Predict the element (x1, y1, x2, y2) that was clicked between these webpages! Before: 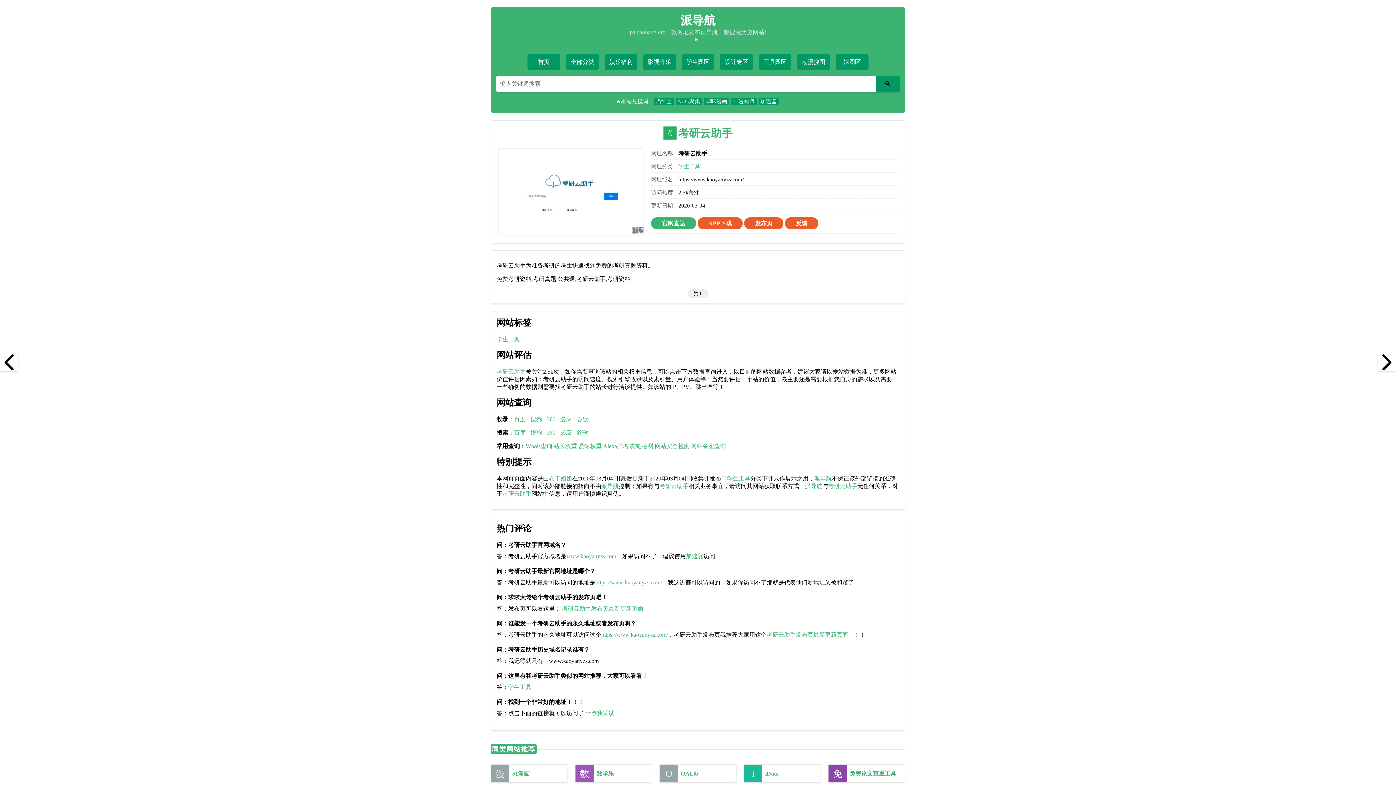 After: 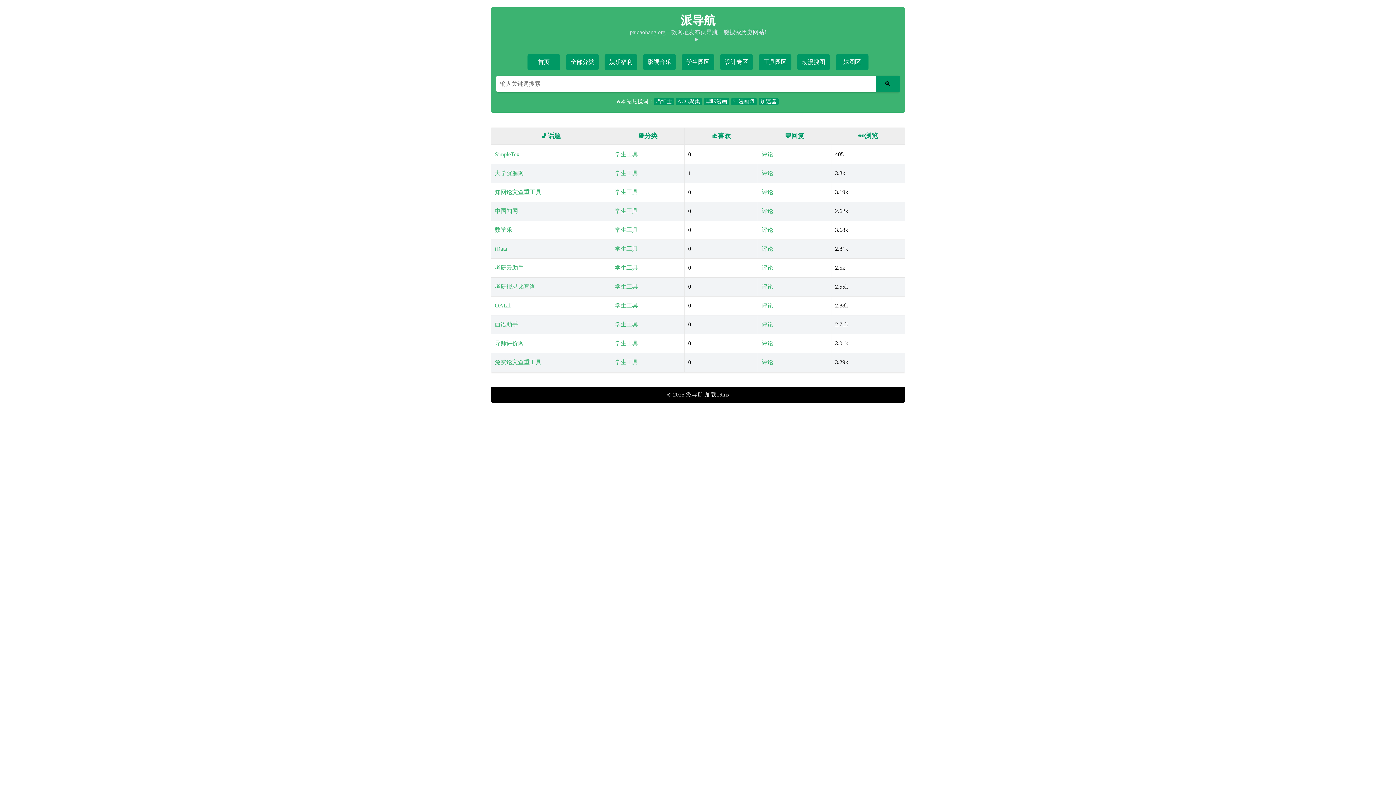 Action: bbox: (678, 163, 700, 169) label: 学生工具